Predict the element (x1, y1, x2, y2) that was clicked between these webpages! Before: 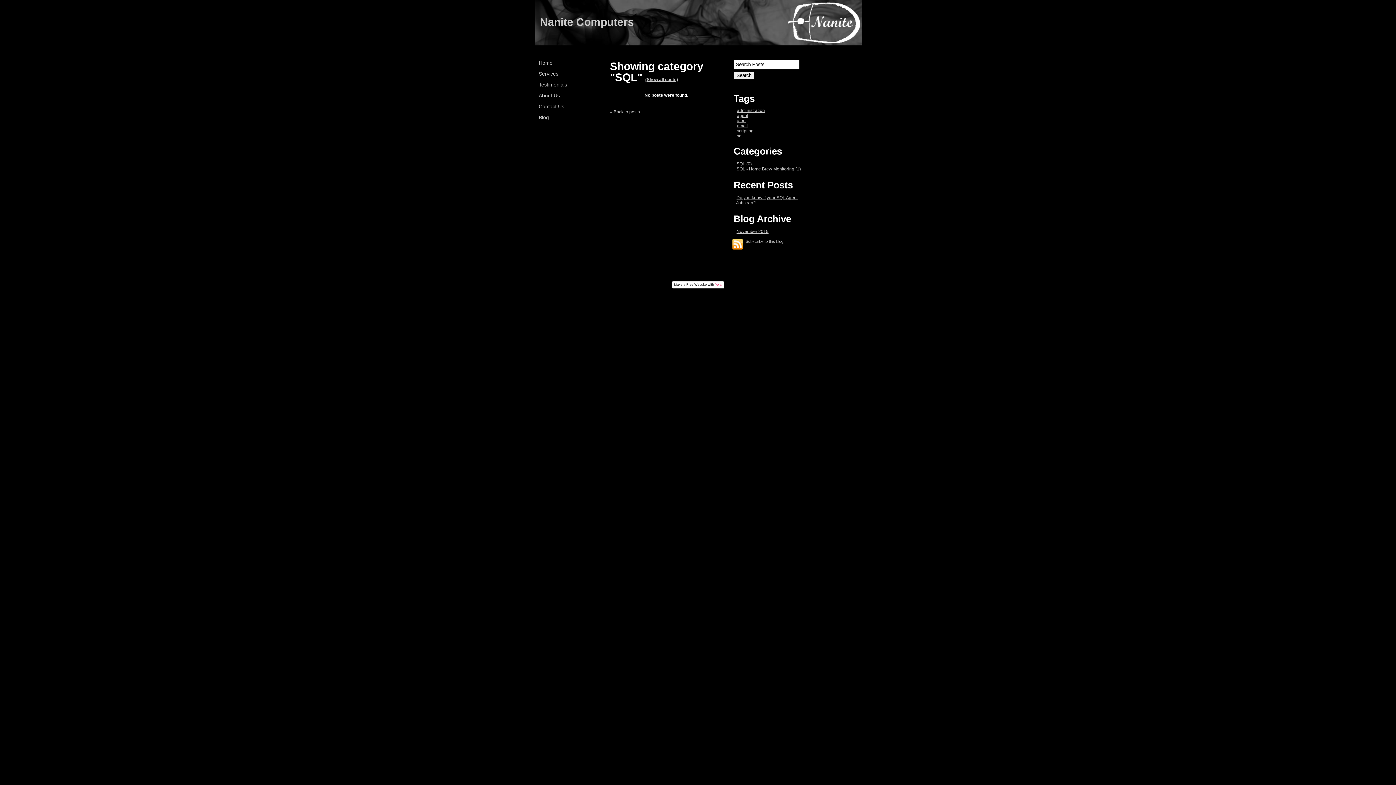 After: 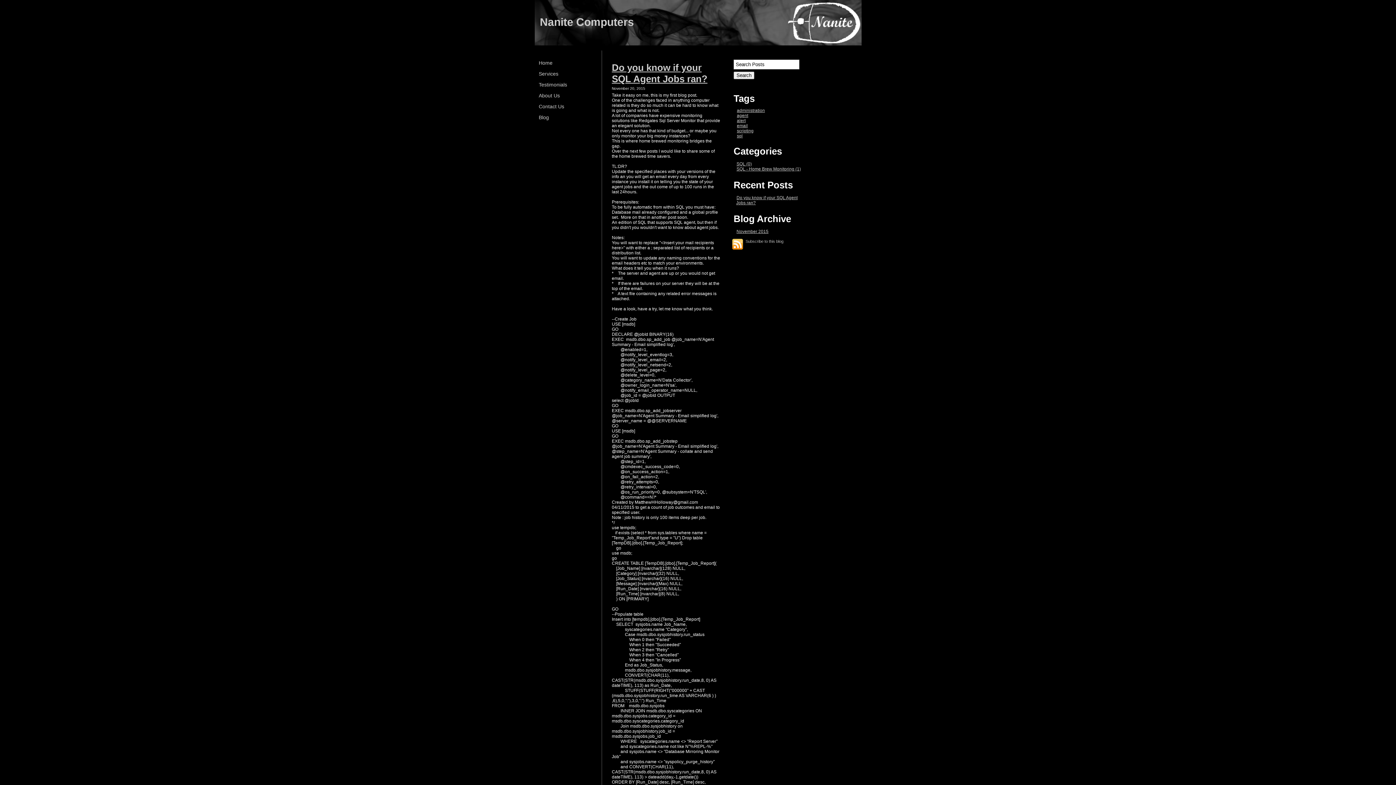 Action: label: « Back to posts bbox: (610, 109, 640, 114)